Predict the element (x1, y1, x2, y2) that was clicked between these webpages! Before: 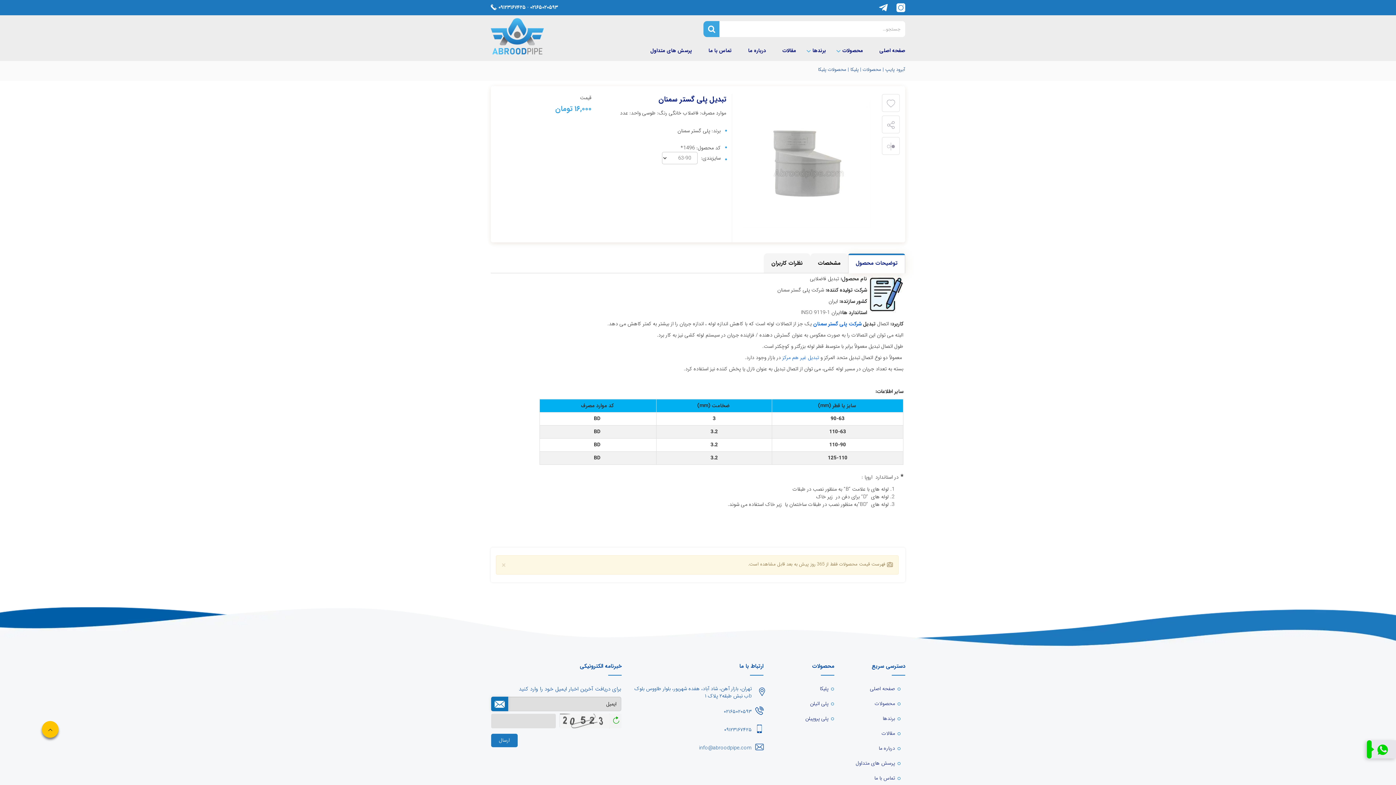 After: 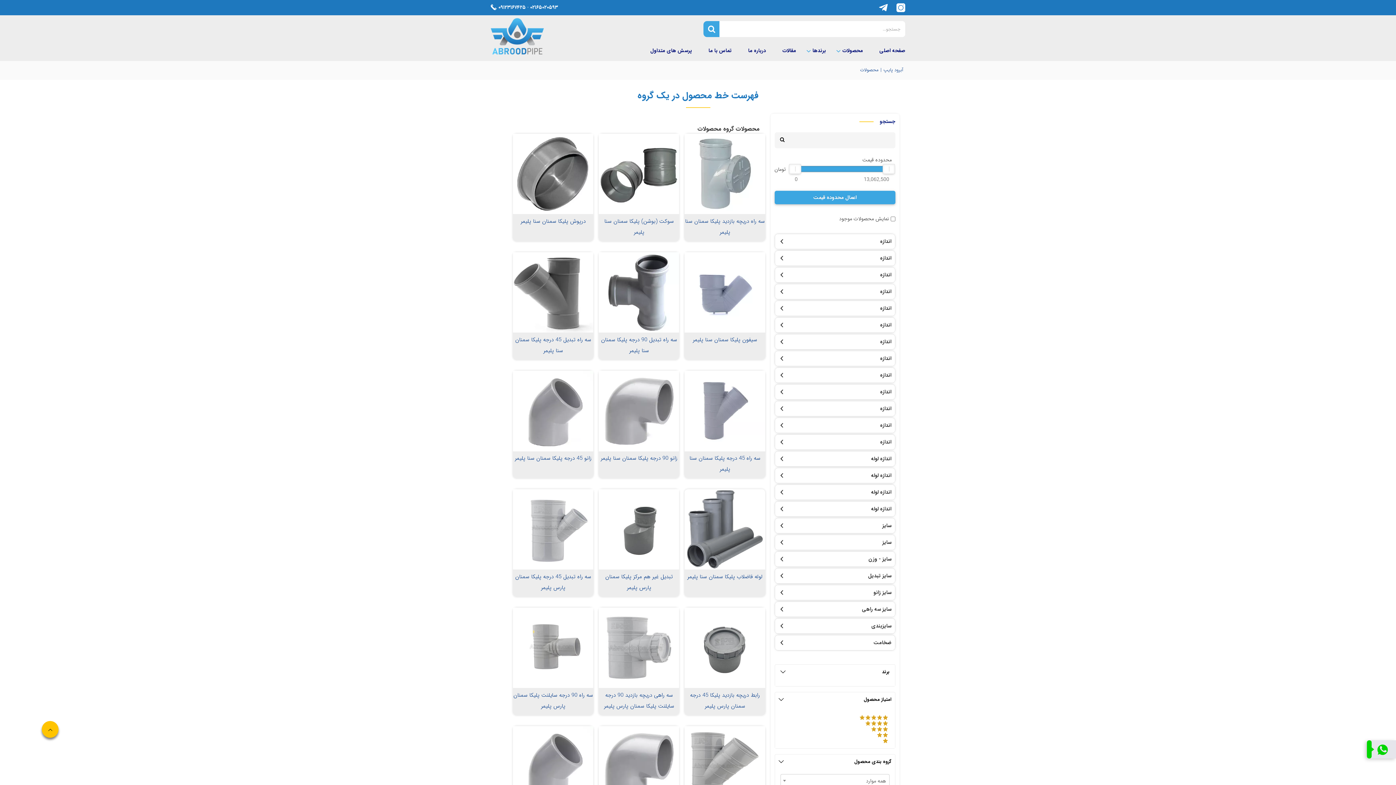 Action: label: محصولات bbox: (862, 65, 881, 73)